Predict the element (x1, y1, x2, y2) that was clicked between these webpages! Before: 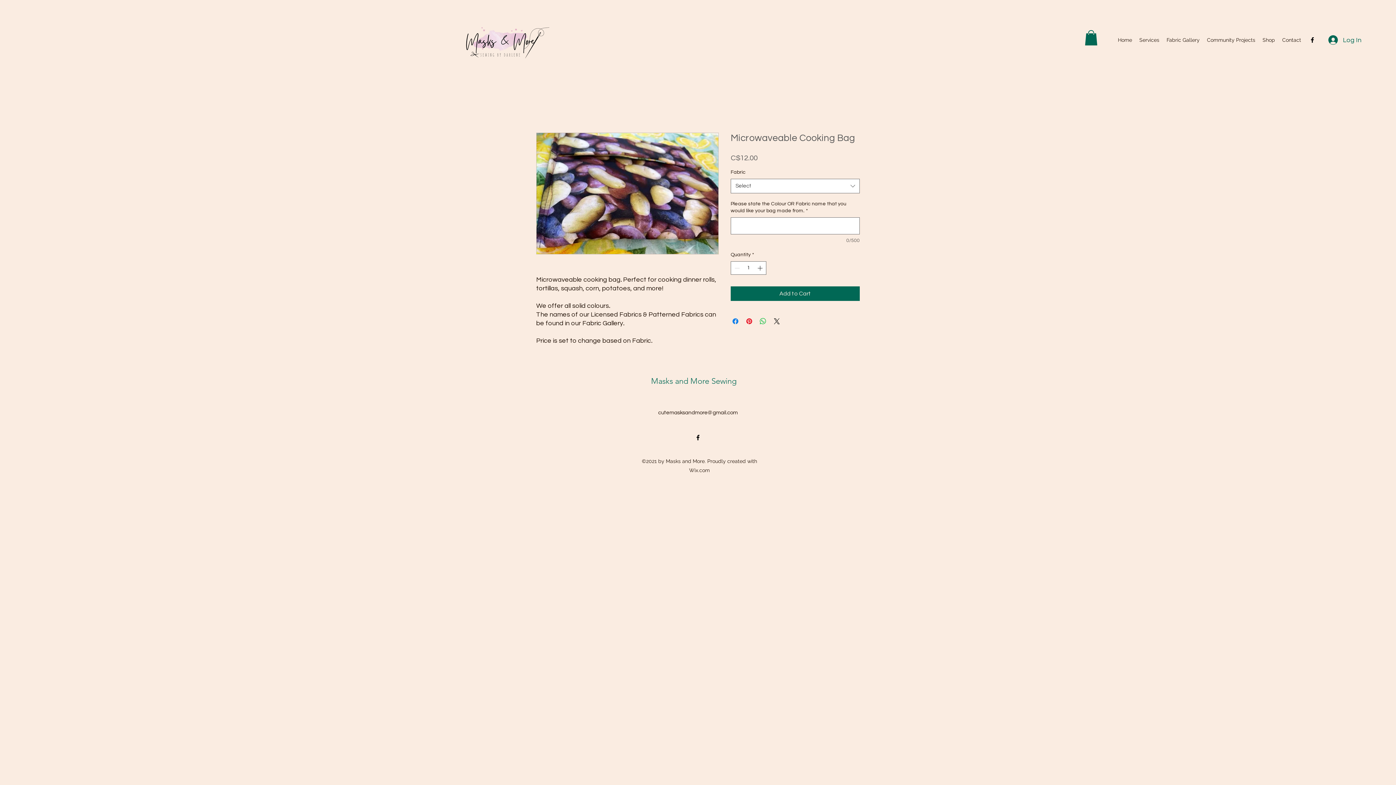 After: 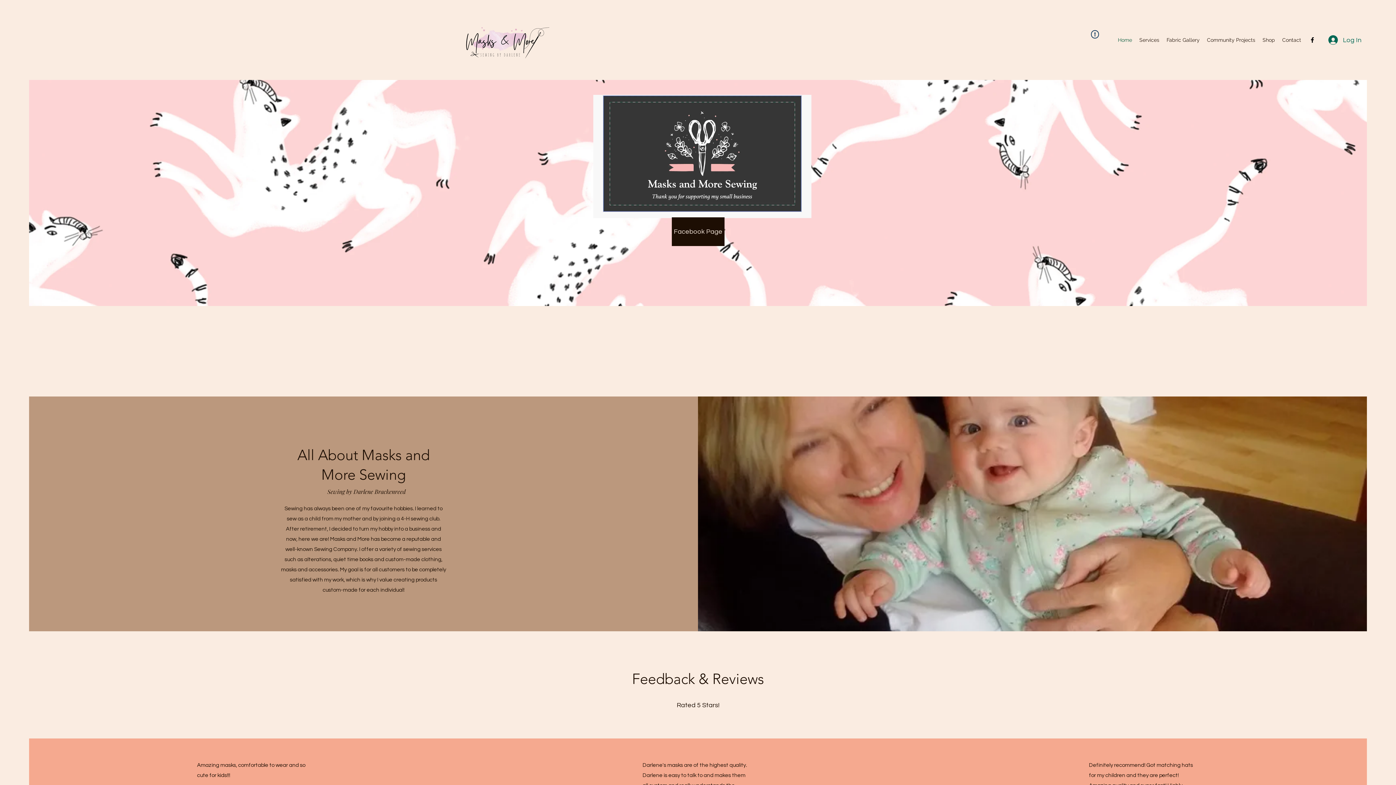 Action: bbox: (651, 376, 736, 386) label: Masks and More Sewing